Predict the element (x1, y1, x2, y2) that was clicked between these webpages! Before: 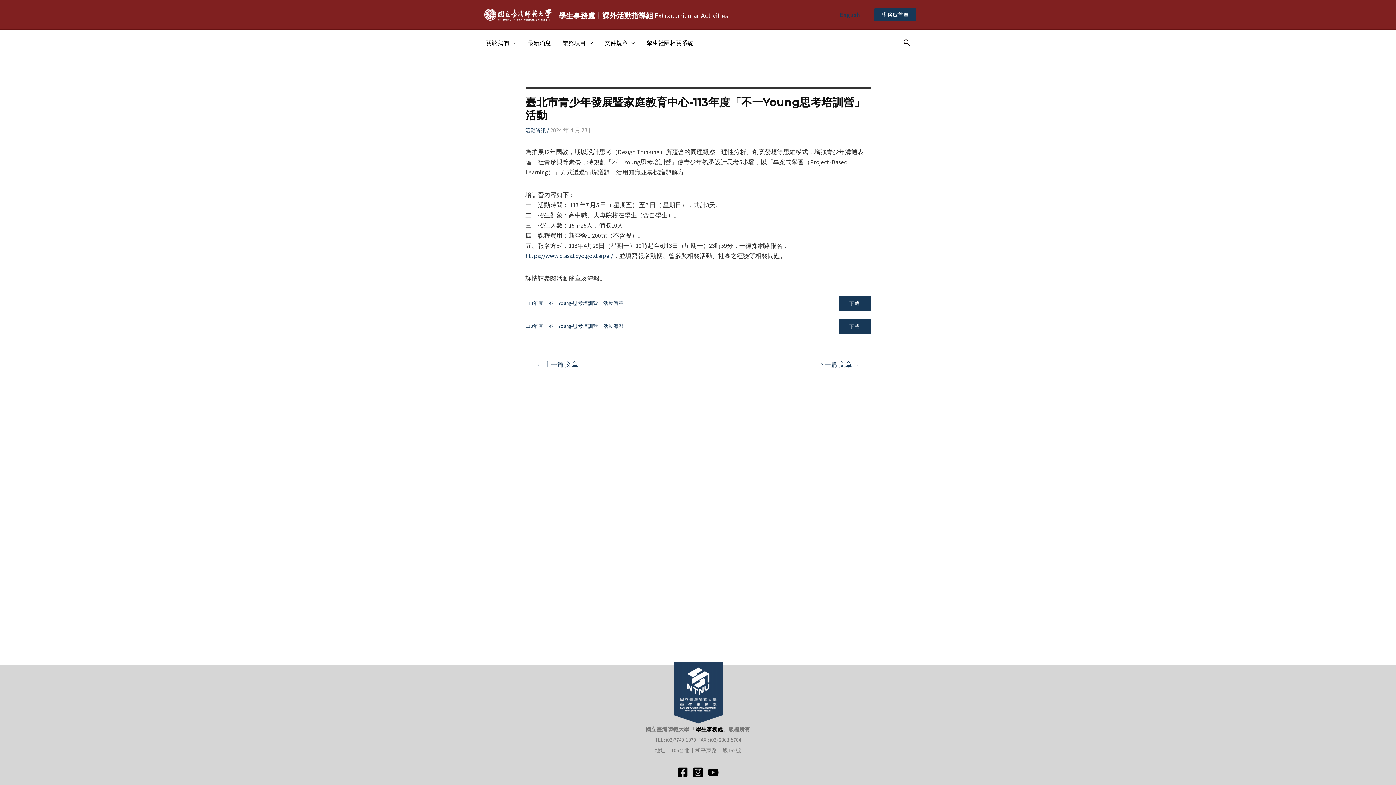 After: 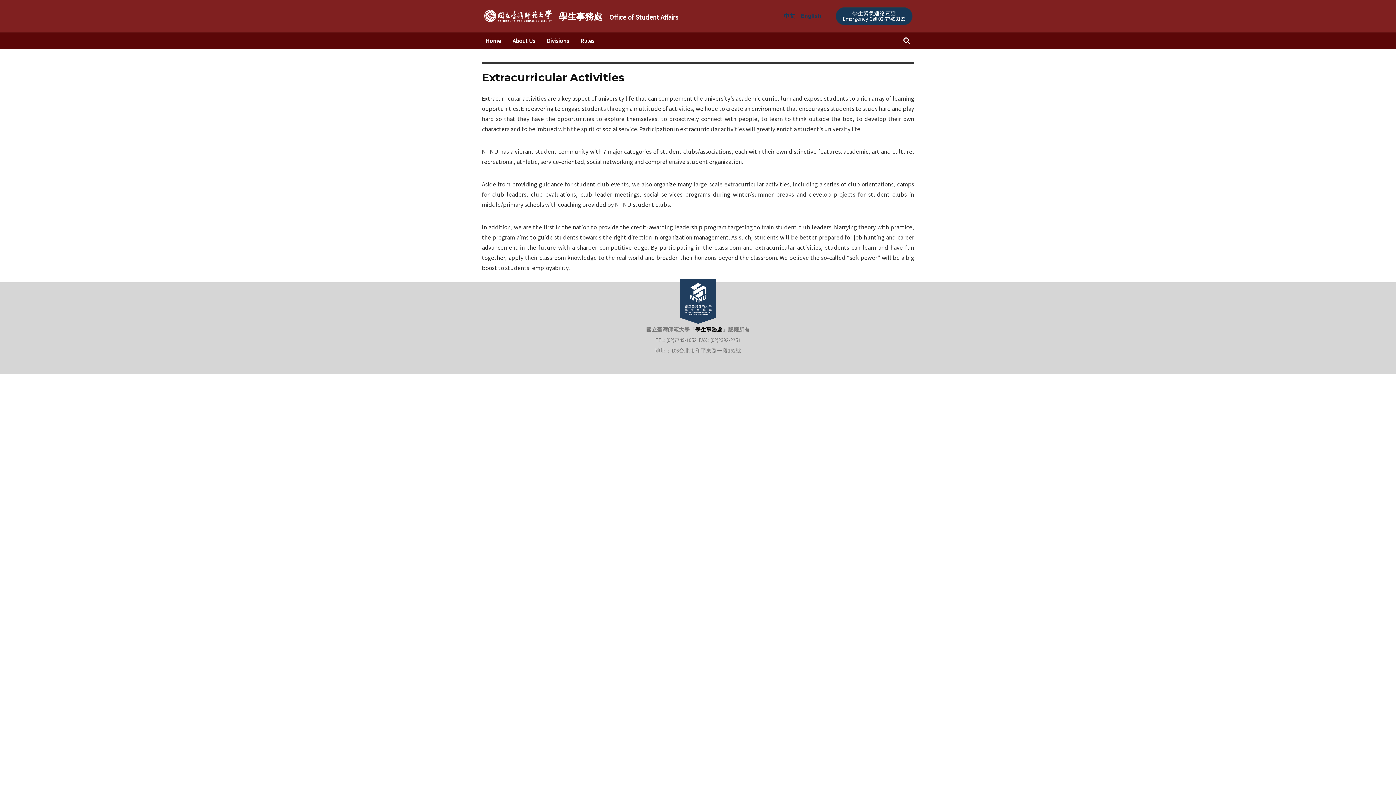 Action: label: English bbox: (839, 10, 860, 18)